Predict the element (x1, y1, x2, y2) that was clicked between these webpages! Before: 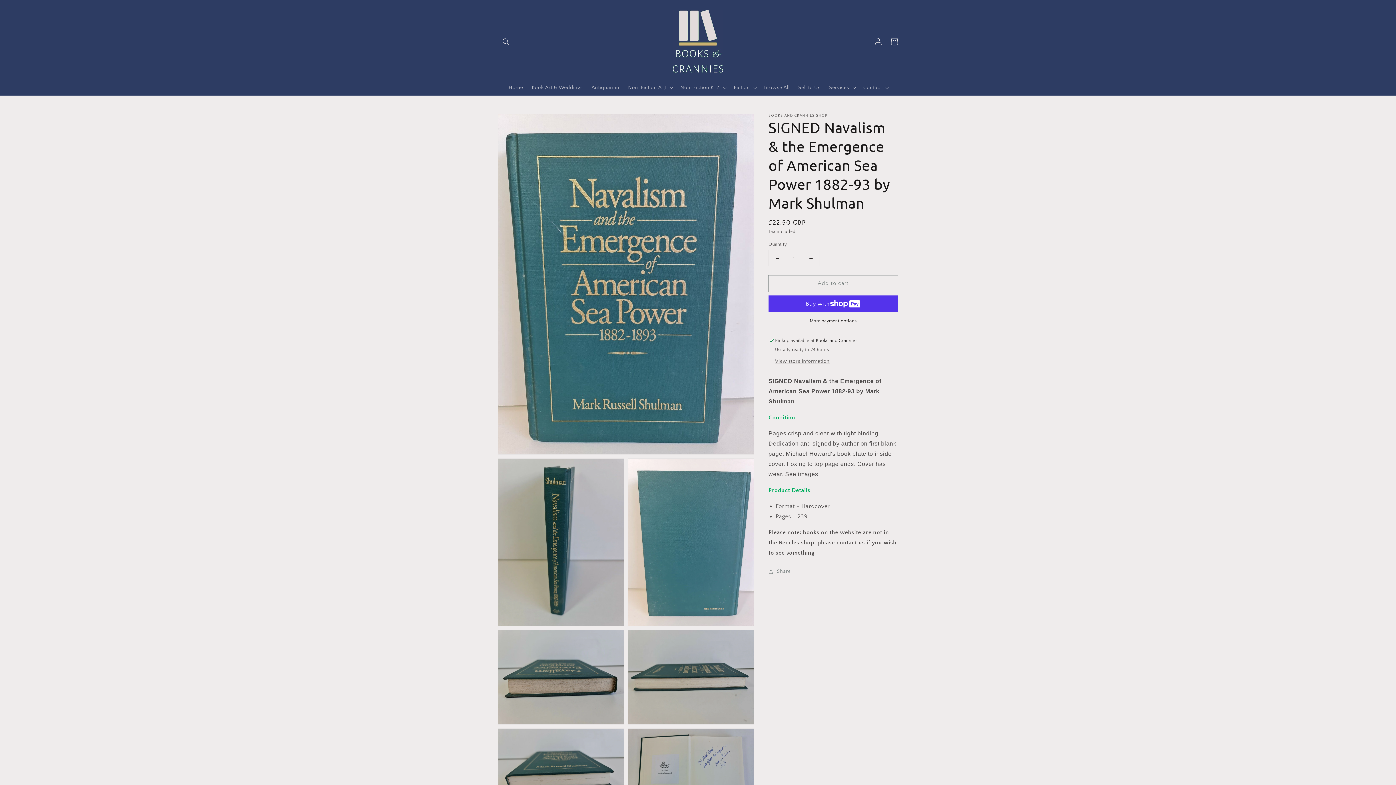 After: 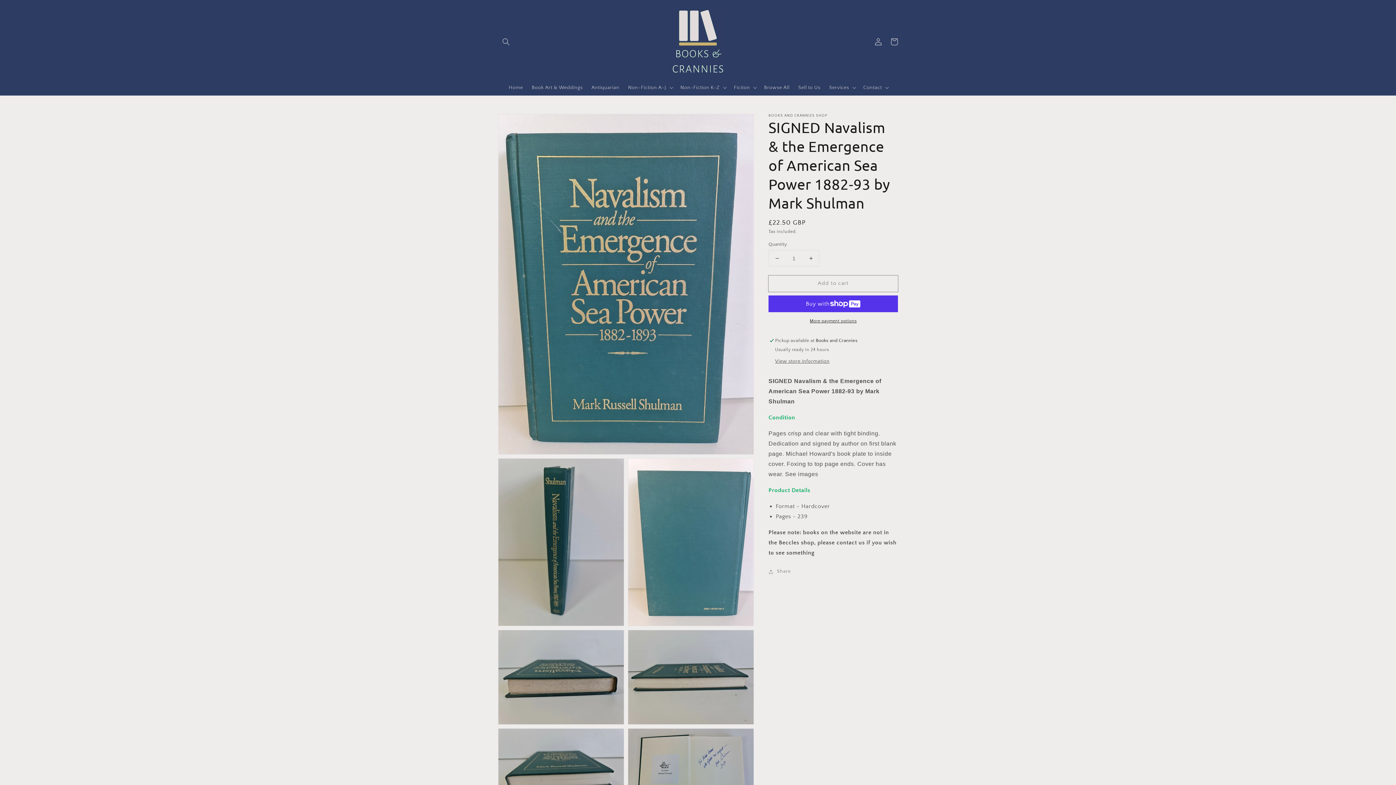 Action: bbox: (769, 250, 785, 266) label: Decrease quantity for SIGNED Navalism &amp; the Emergence of American Sea Power 1882-93 by Mark Shulman